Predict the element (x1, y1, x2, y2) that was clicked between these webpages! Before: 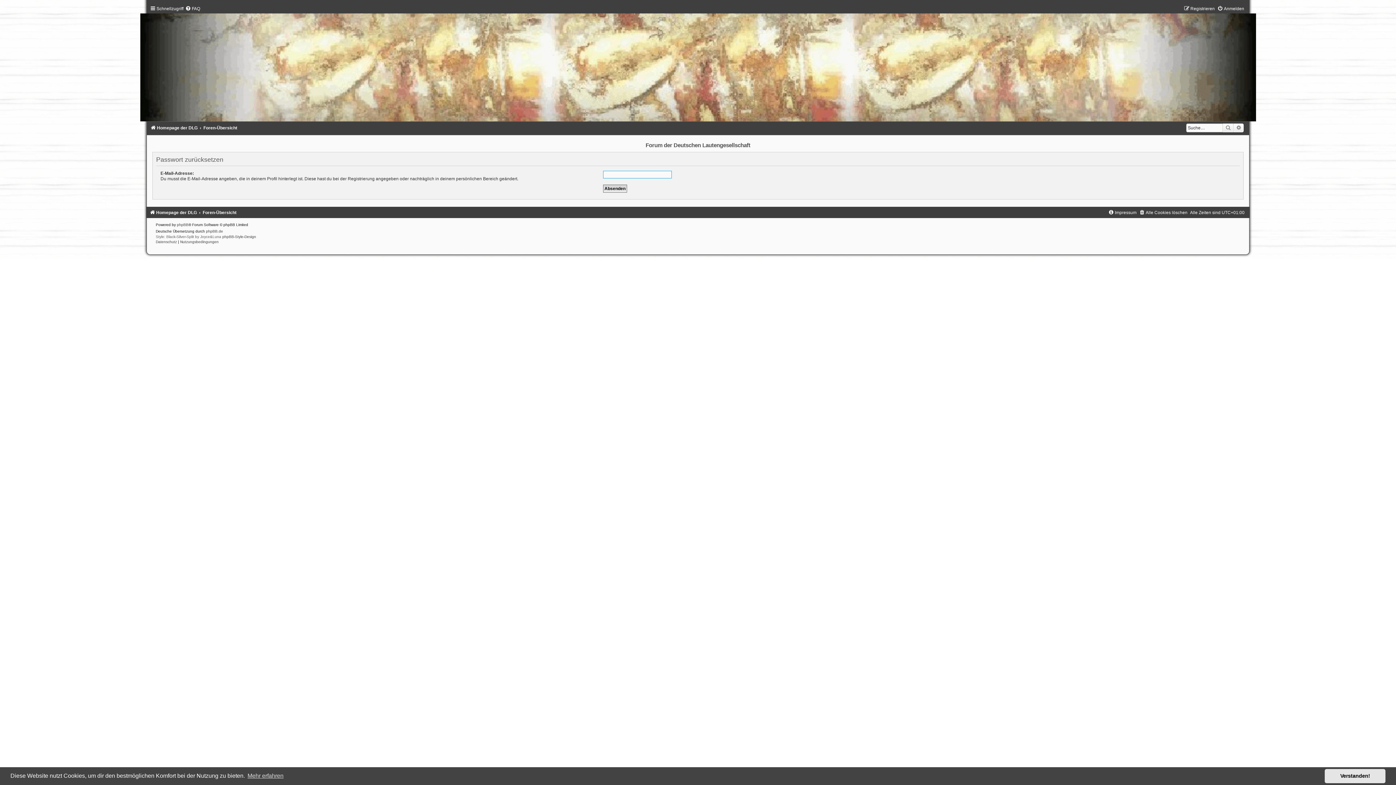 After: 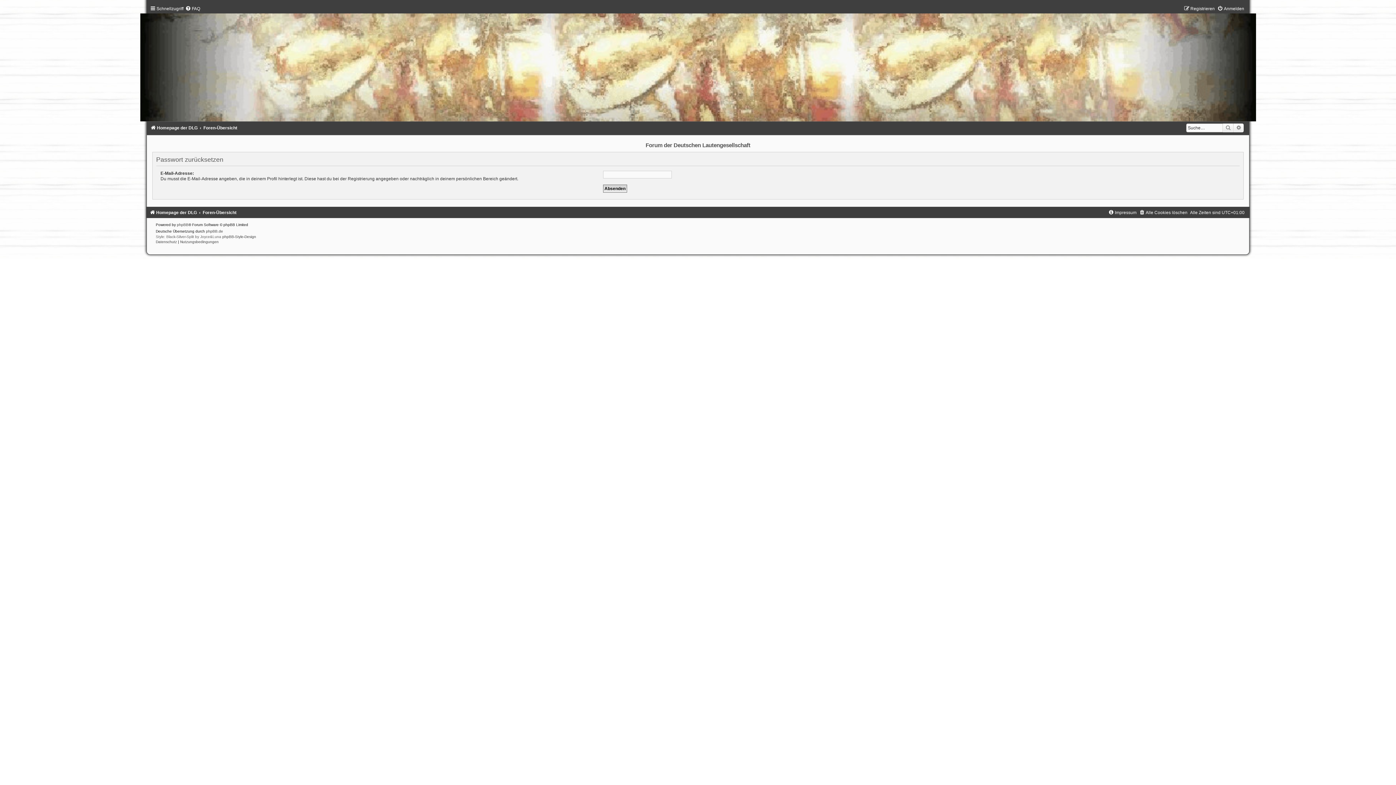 Action: label: dismiss cookie message bbox: (1325, 769, 1385, 783)